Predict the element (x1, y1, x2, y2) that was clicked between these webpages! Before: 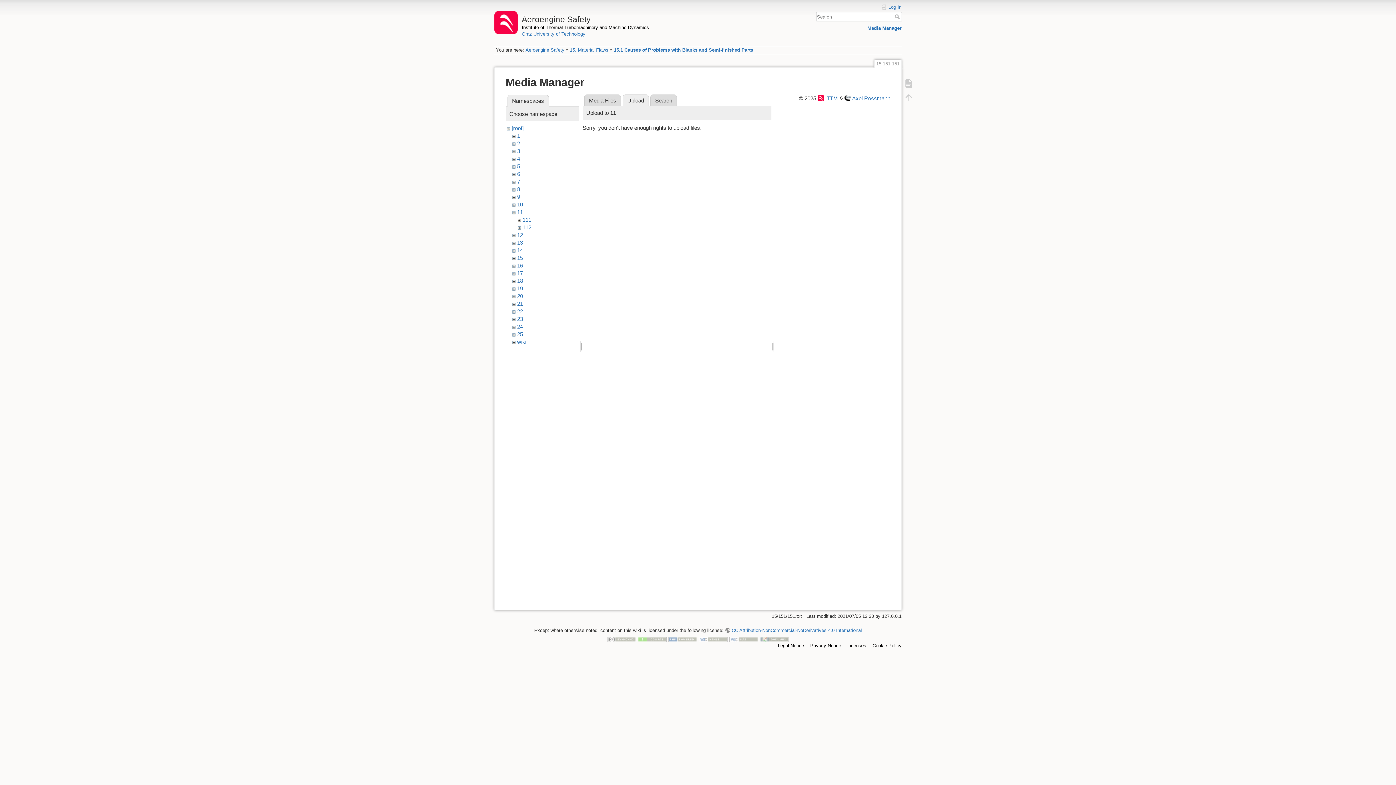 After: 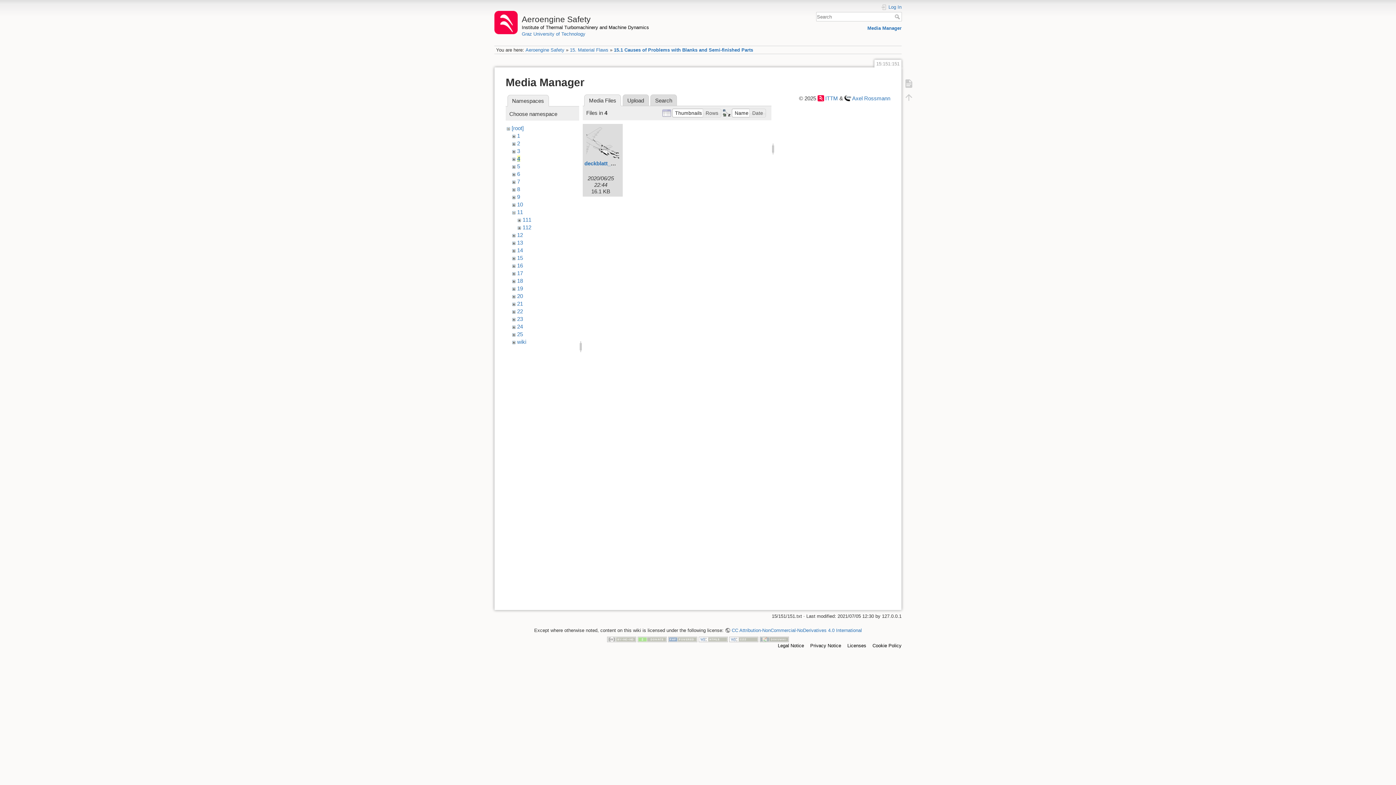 Action: bbox: (517, 155, 520, 161) label: 4